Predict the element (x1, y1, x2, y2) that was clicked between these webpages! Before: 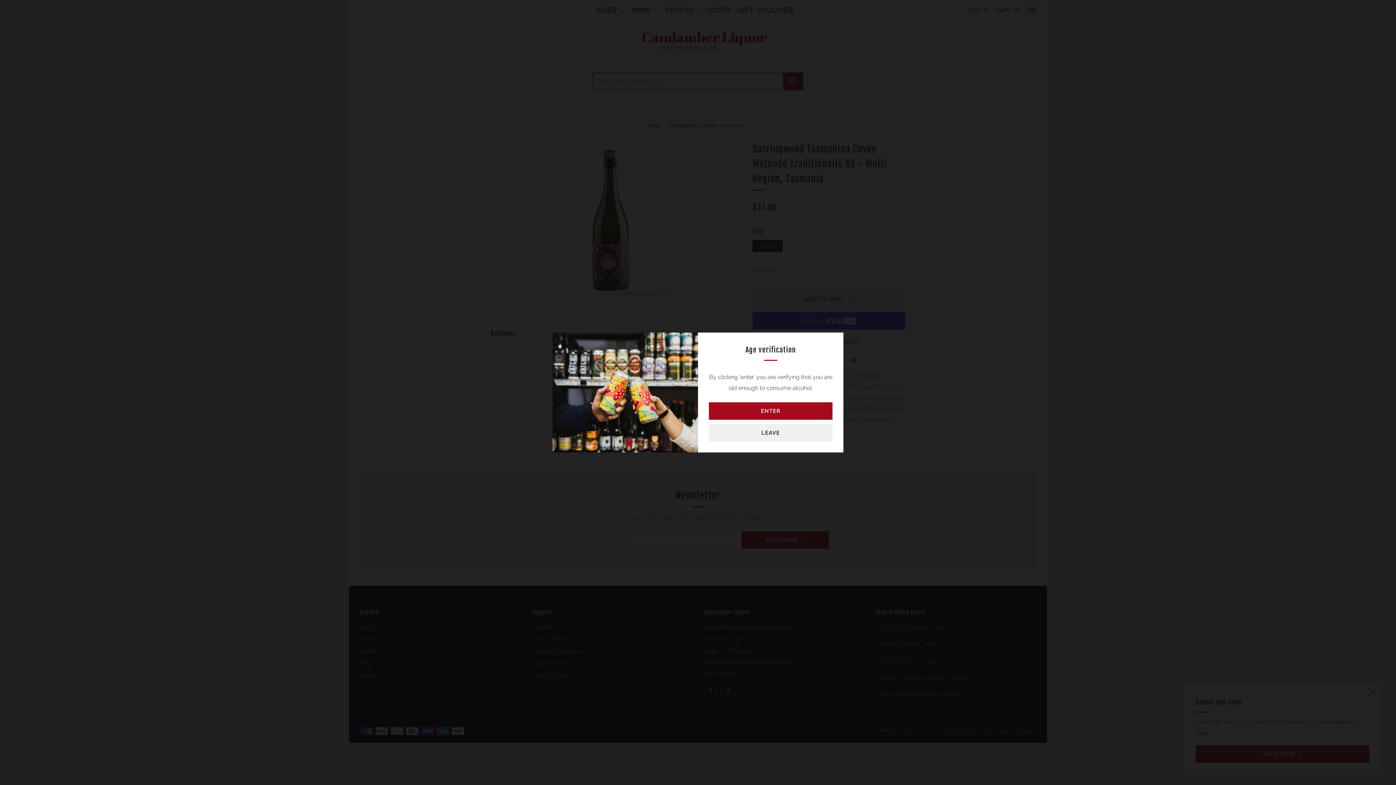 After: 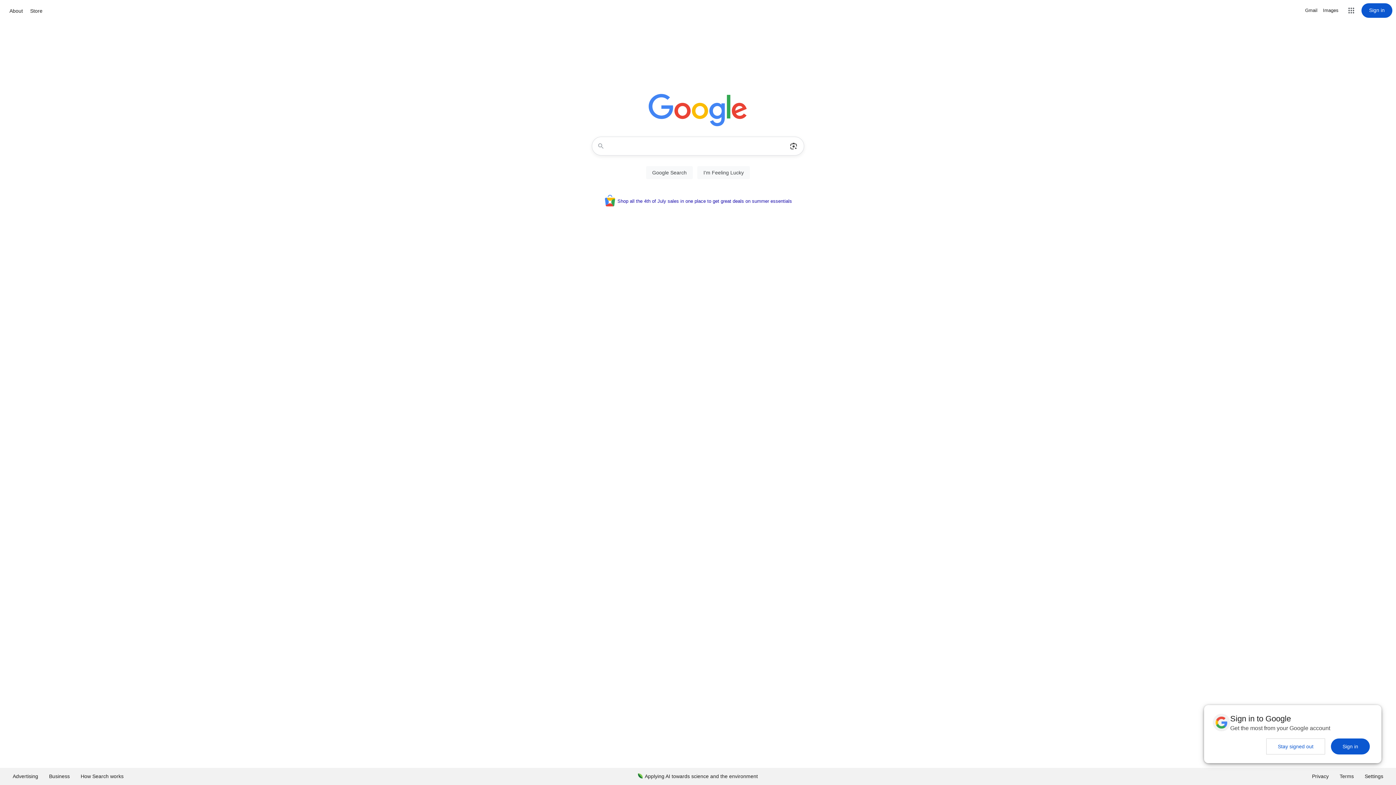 Action: label: LEAVE bbox: (709, 424, 832, 441)